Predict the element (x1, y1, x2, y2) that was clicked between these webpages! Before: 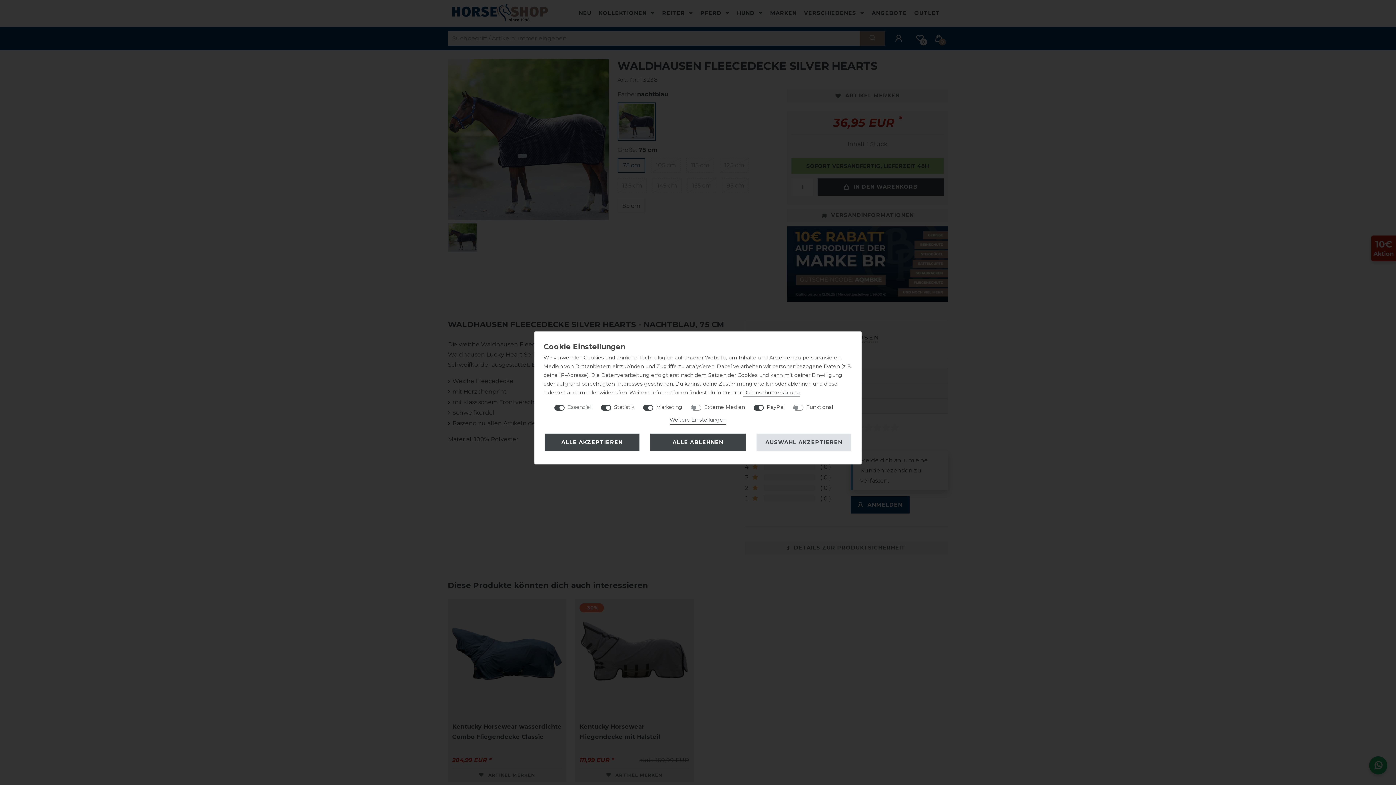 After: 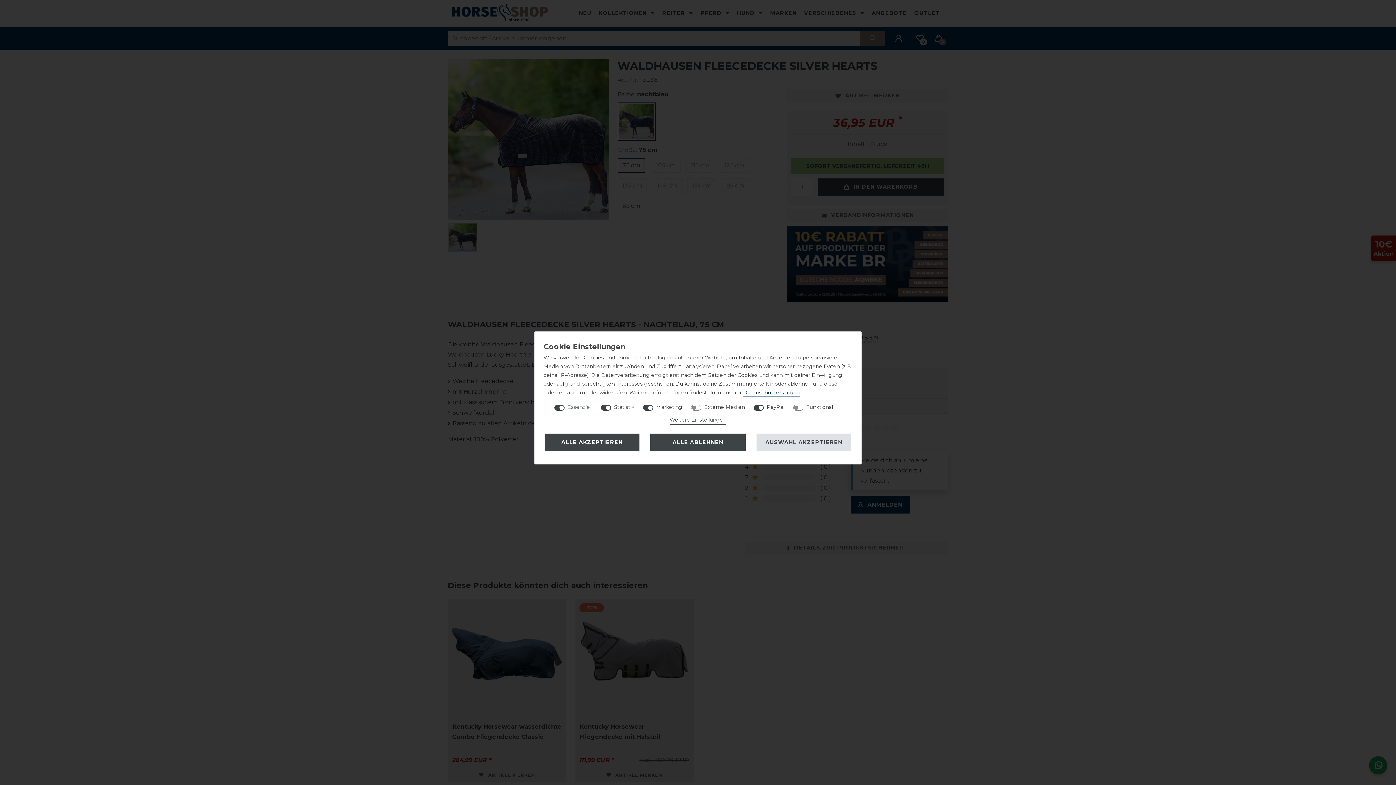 Action: bbox: (743, 389, 800, 396) label: Daten­schutz­erklärung